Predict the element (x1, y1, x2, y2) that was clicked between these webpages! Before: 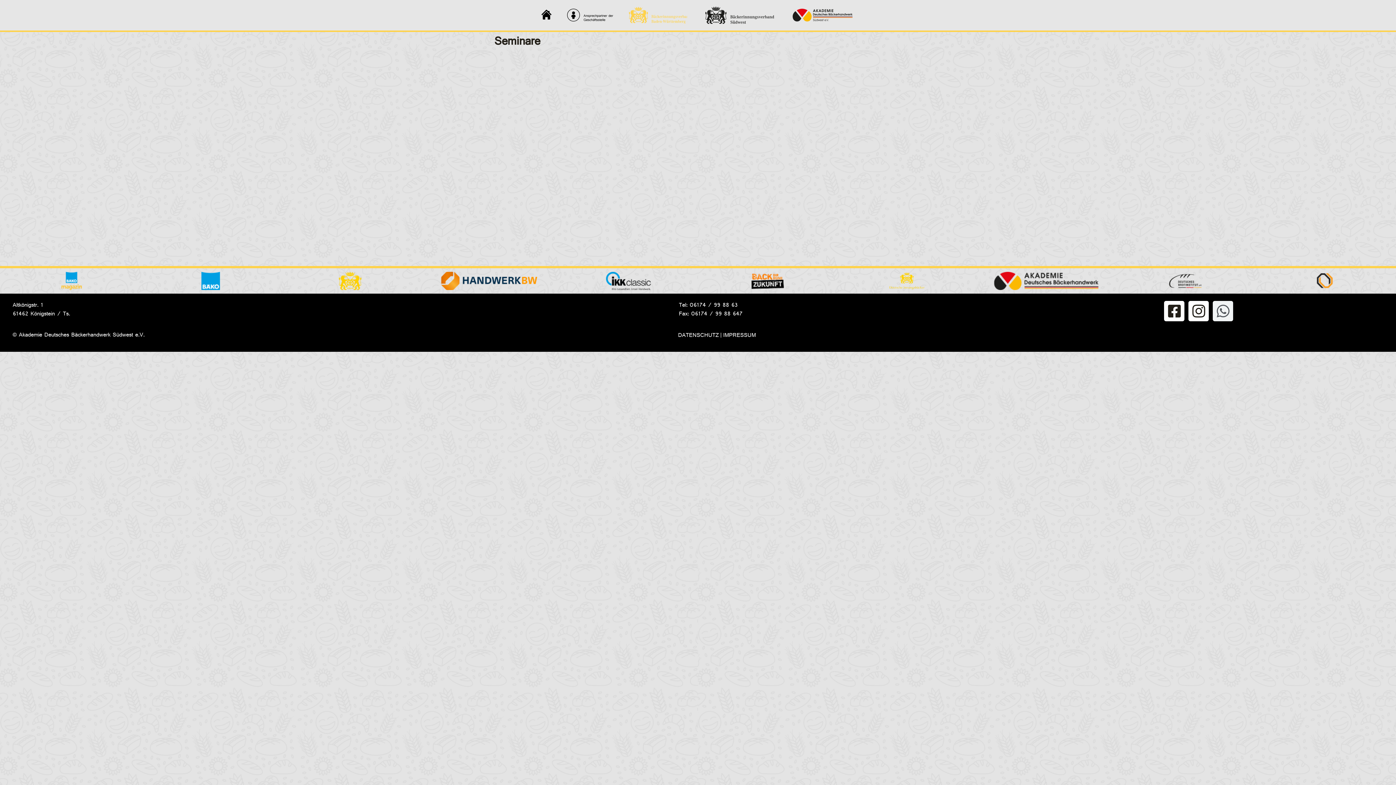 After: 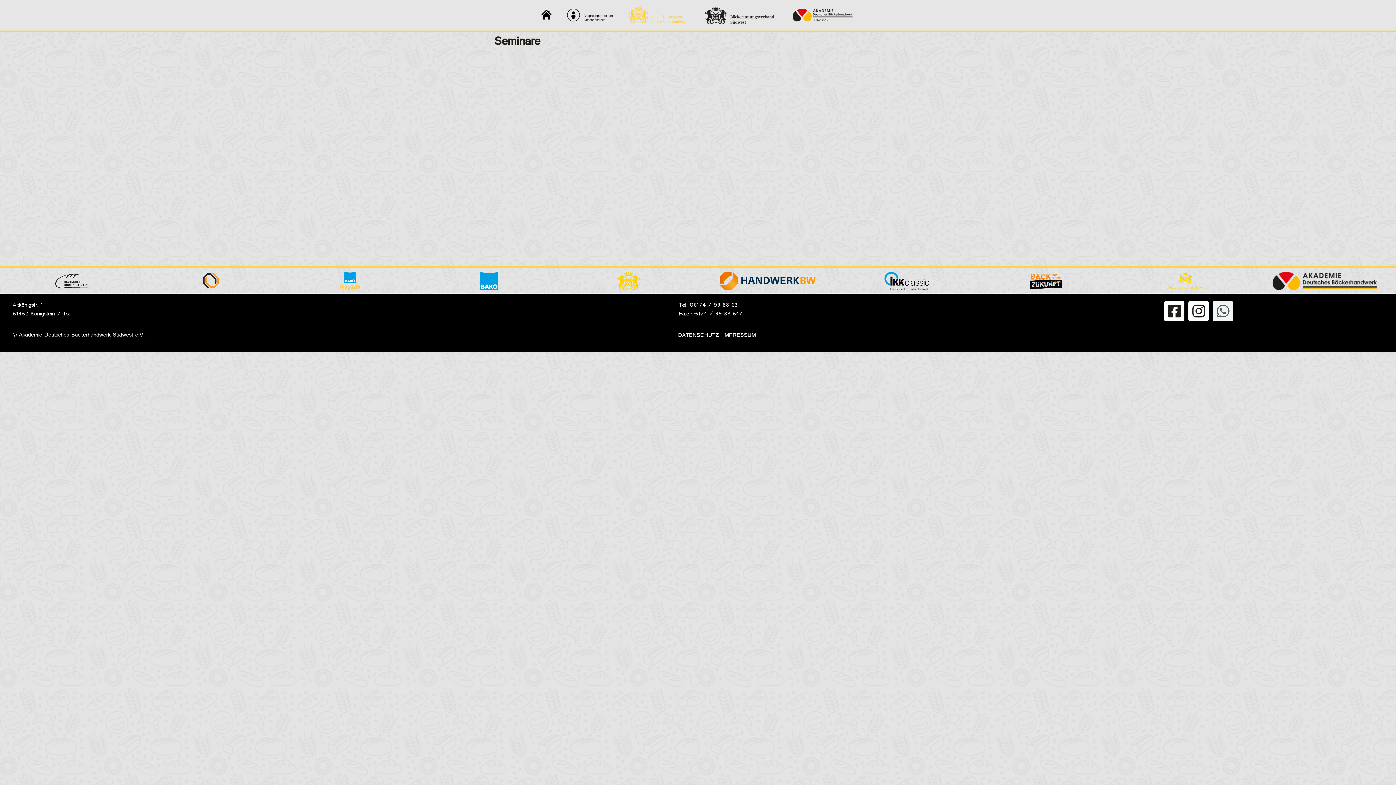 Action: bbox: (1117, 271, 1253, 290)